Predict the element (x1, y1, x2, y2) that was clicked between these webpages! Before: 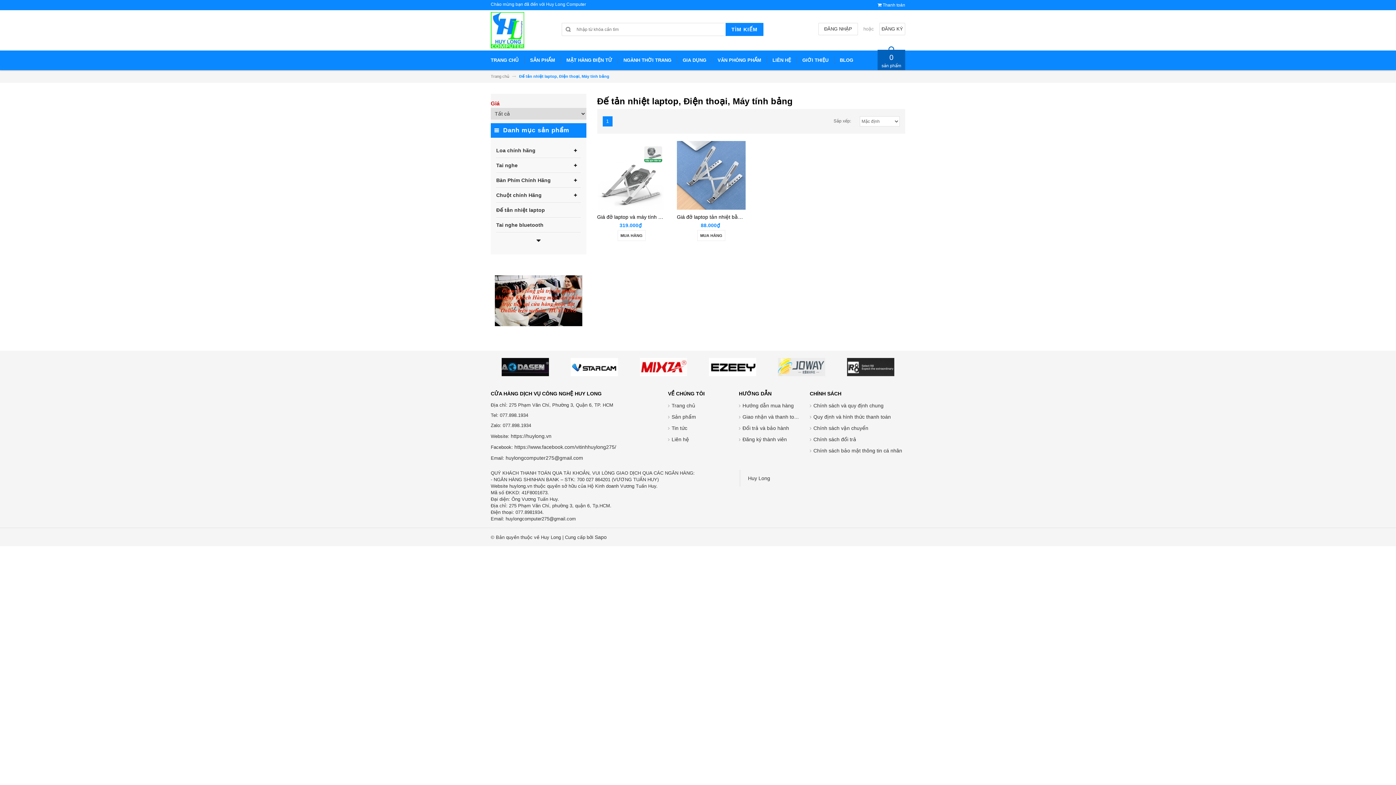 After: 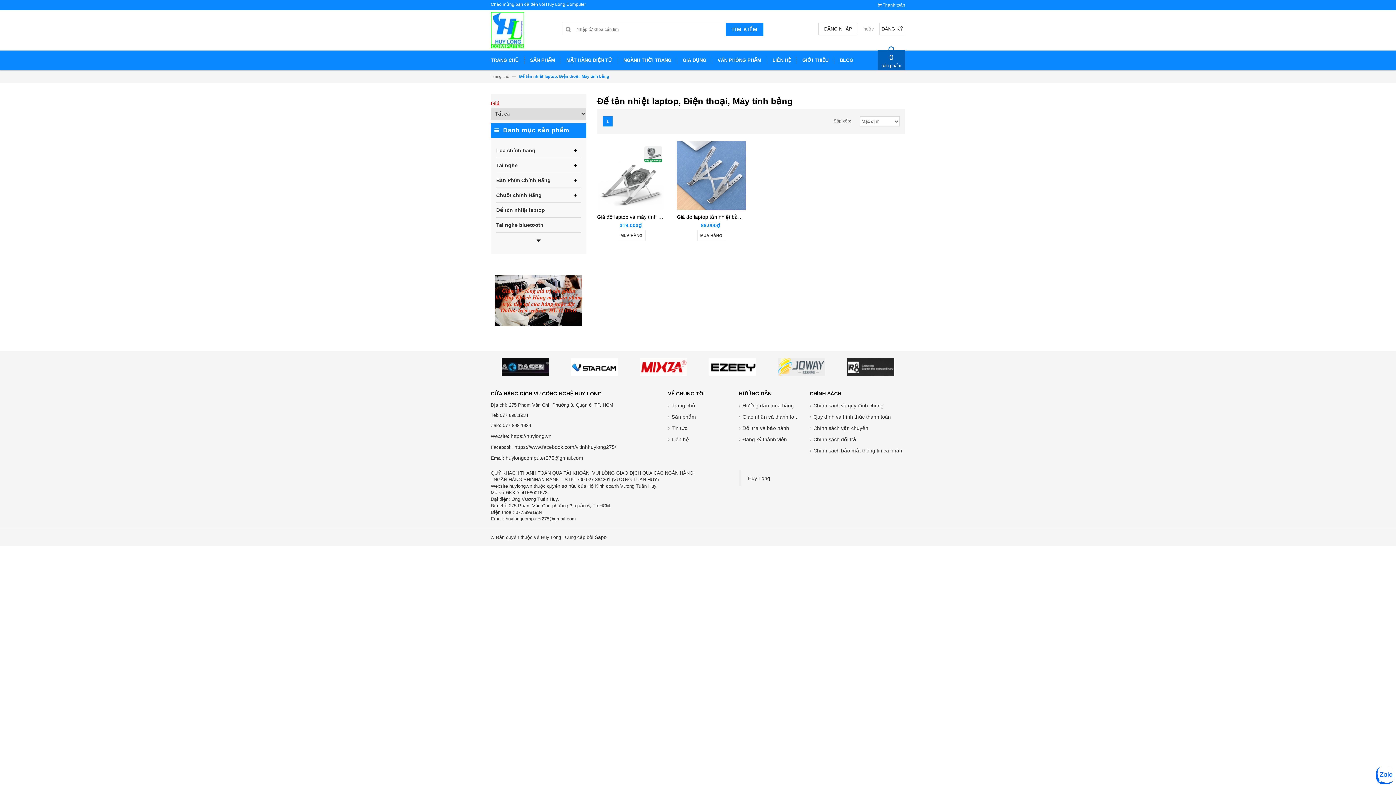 Action: label: huylongcomputer275@gmail.com bbox: (505, 427, 583, 436)